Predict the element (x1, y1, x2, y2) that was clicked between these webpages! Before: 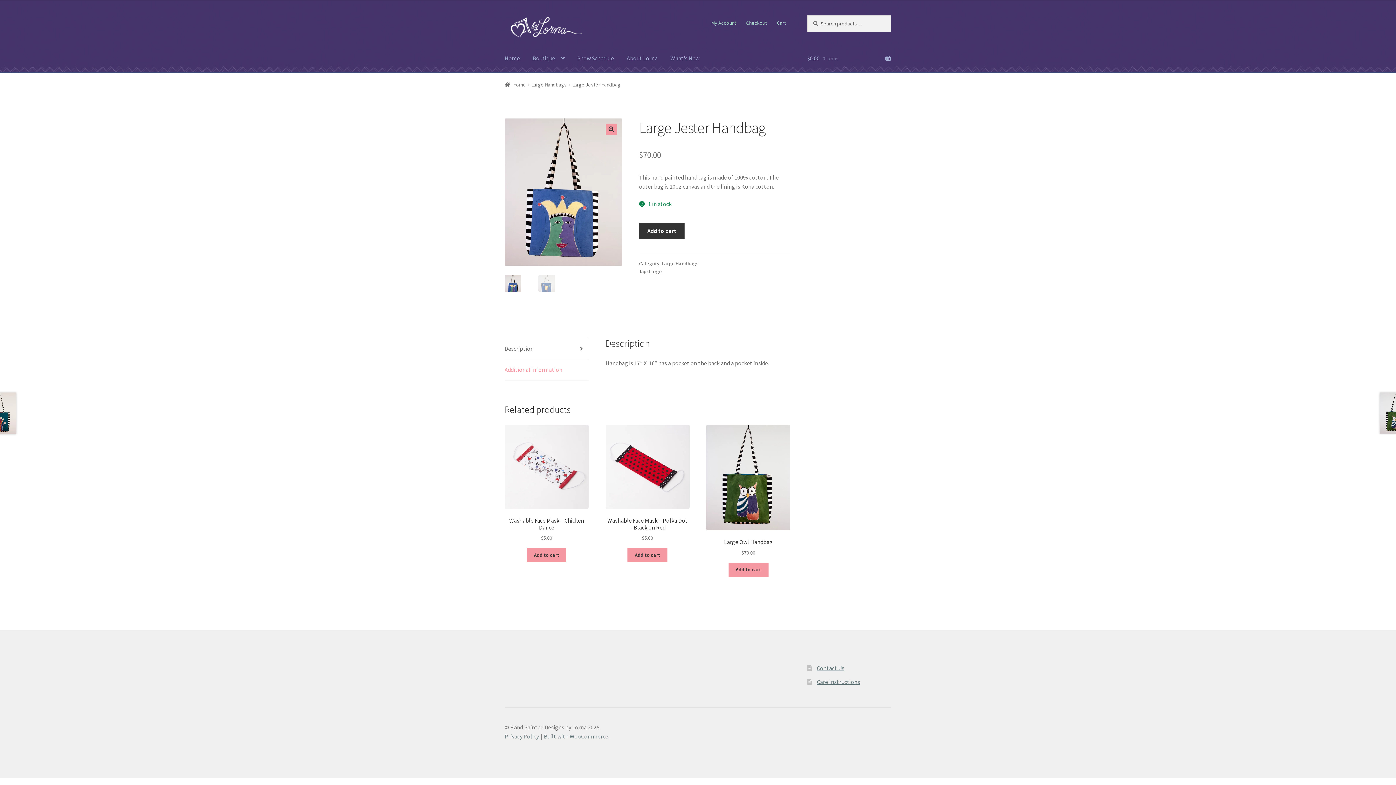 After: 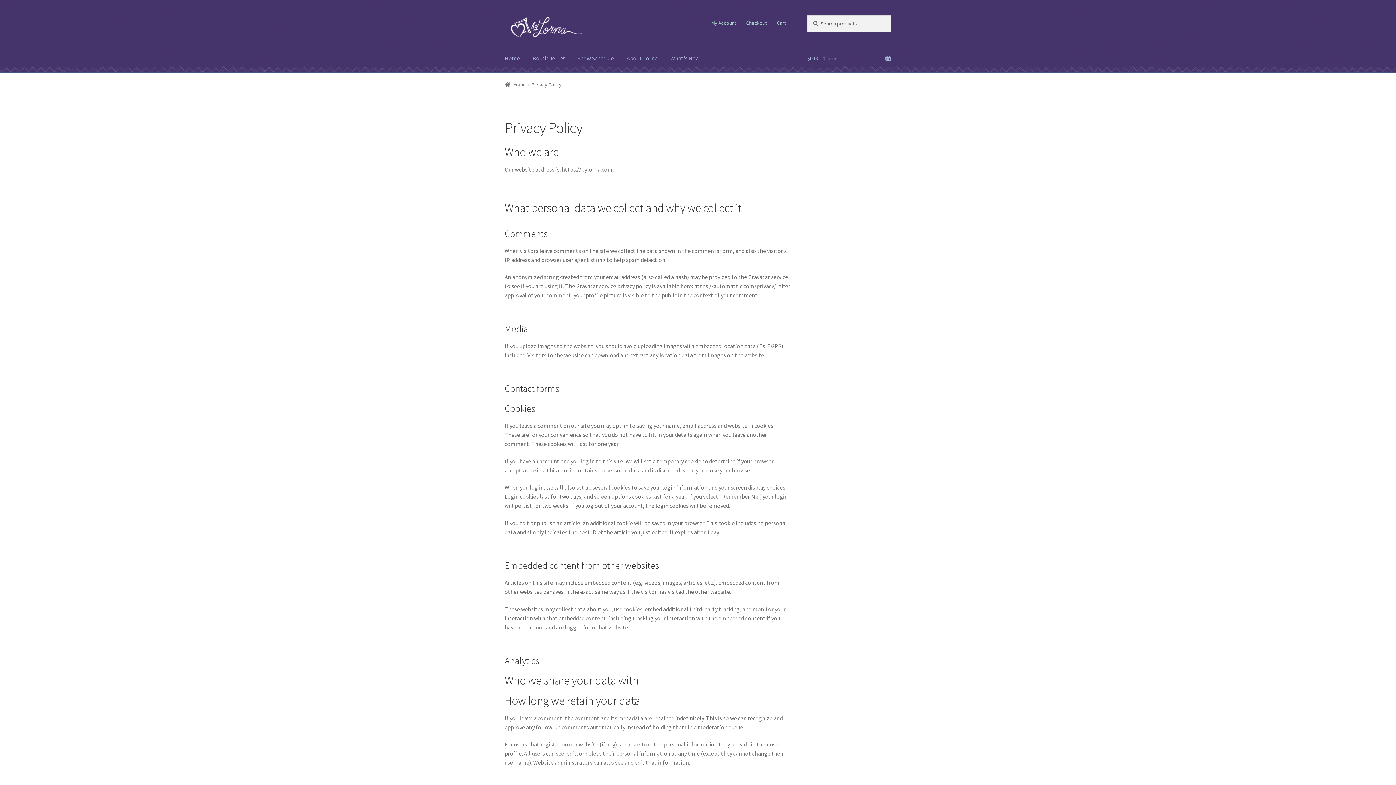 Action: bbox: (504, 733, 538, 740) label: Privacy Policy